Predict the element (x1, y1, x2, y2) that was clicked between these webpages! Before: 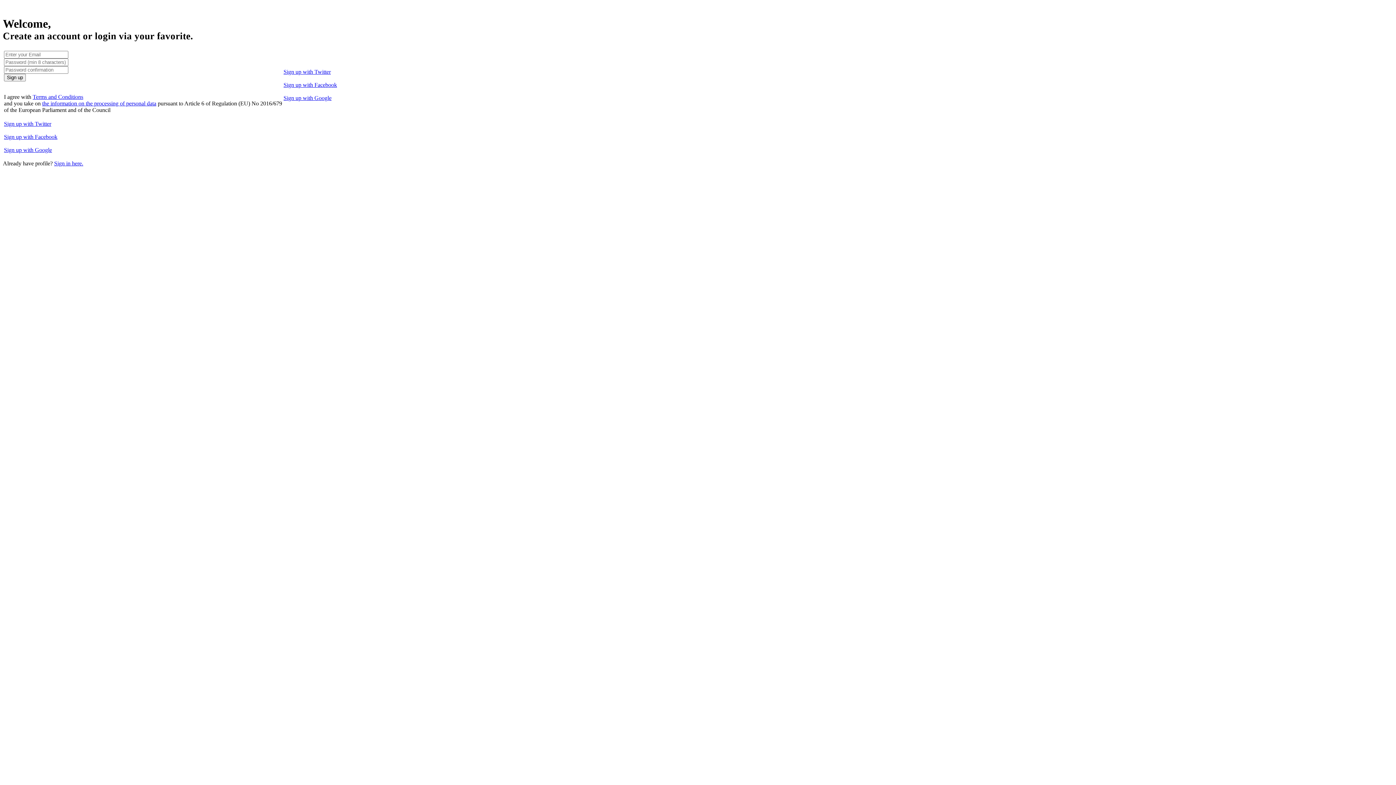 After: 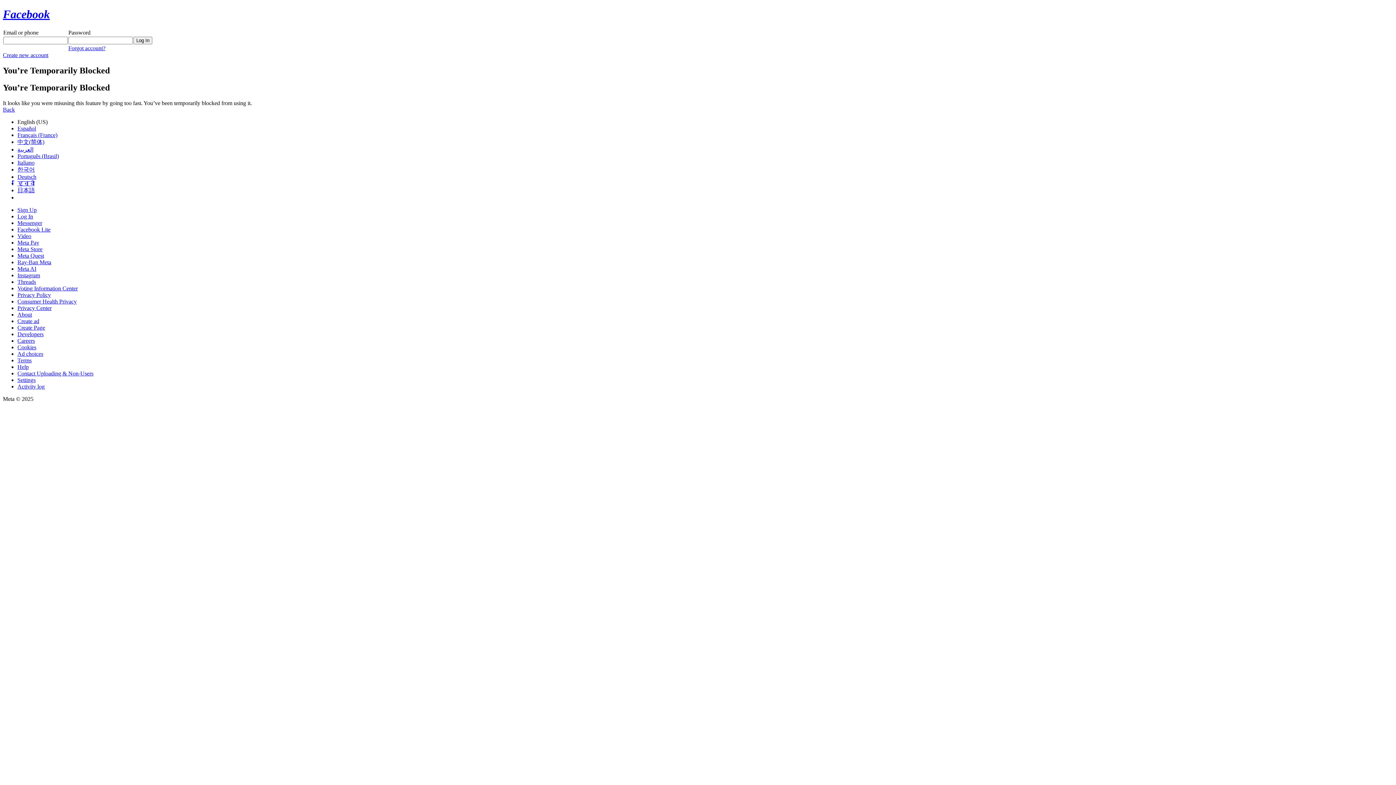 Action: label: Sign up with Facebook bbox: (283, 81, 337, 87)